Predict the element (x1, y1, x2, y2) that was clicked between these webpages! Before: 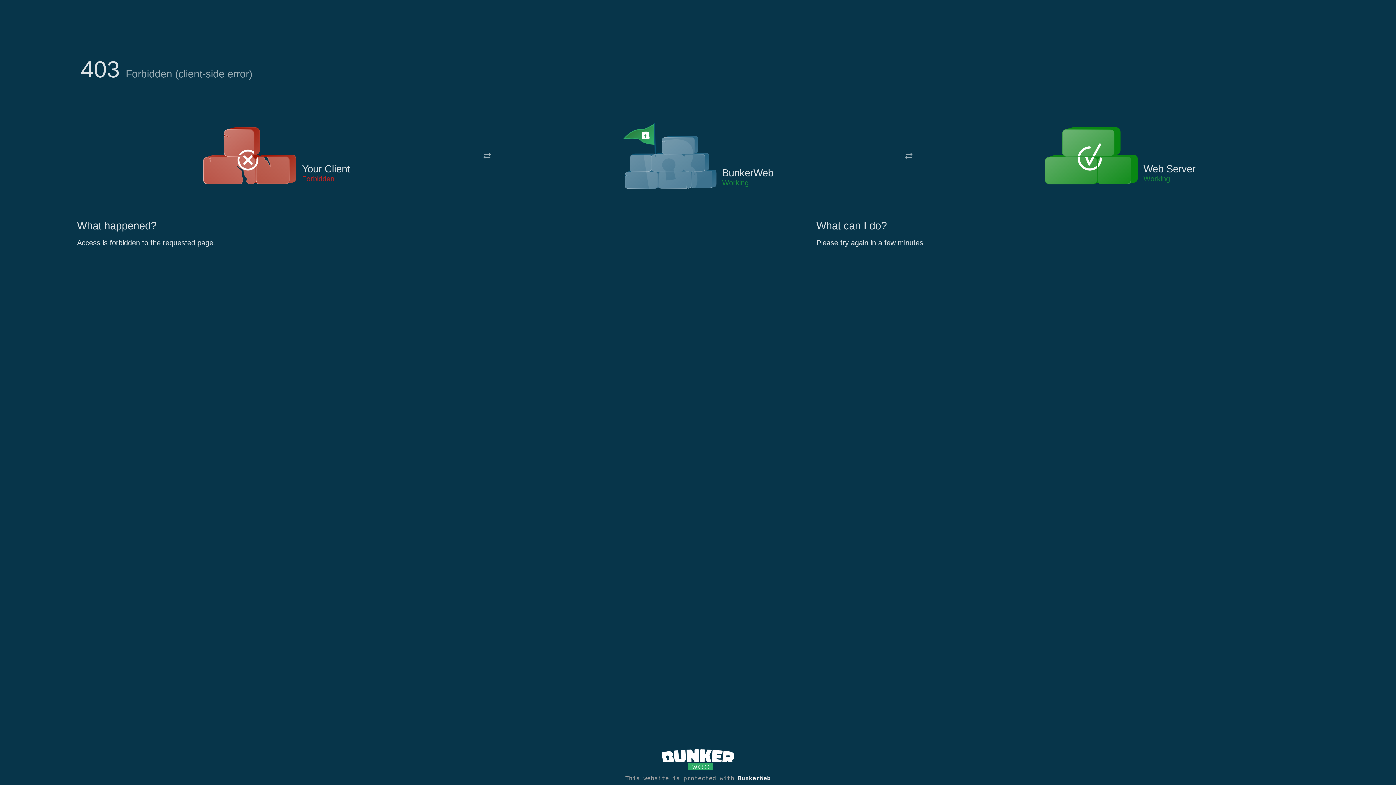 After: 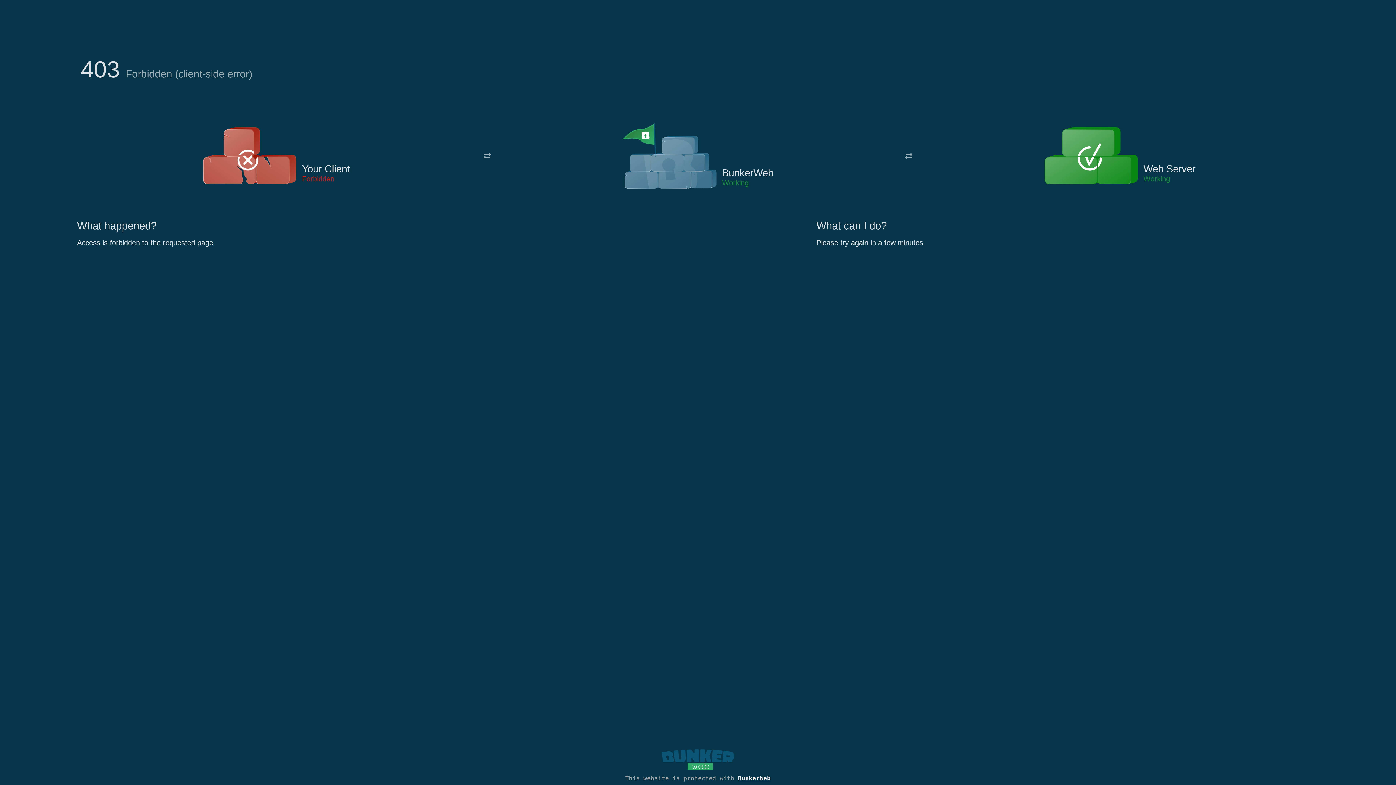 Action: bbox: (661, 765, 734, 773)